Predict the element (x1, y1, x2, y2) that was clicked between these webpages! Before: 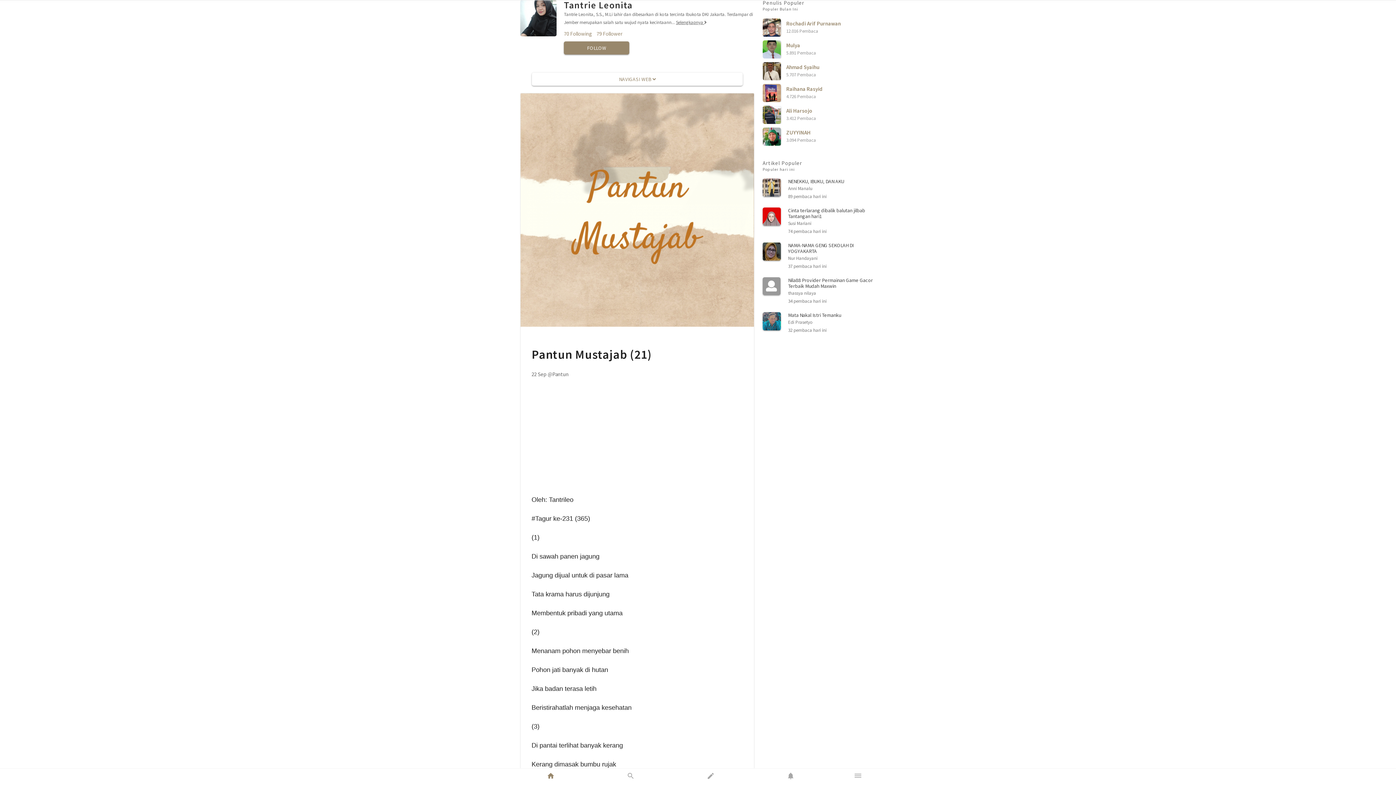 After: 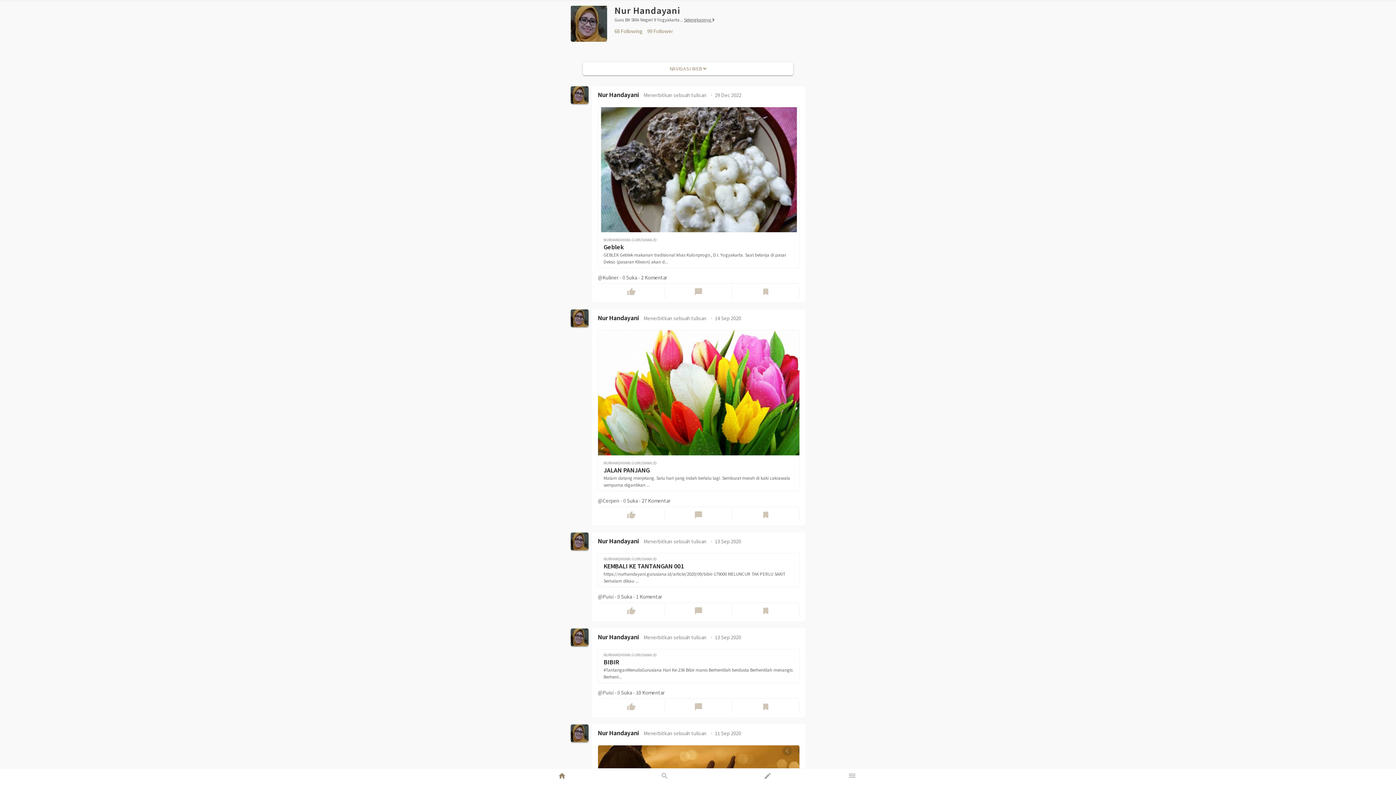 Action: bbox: (762, 255, 781, 262)